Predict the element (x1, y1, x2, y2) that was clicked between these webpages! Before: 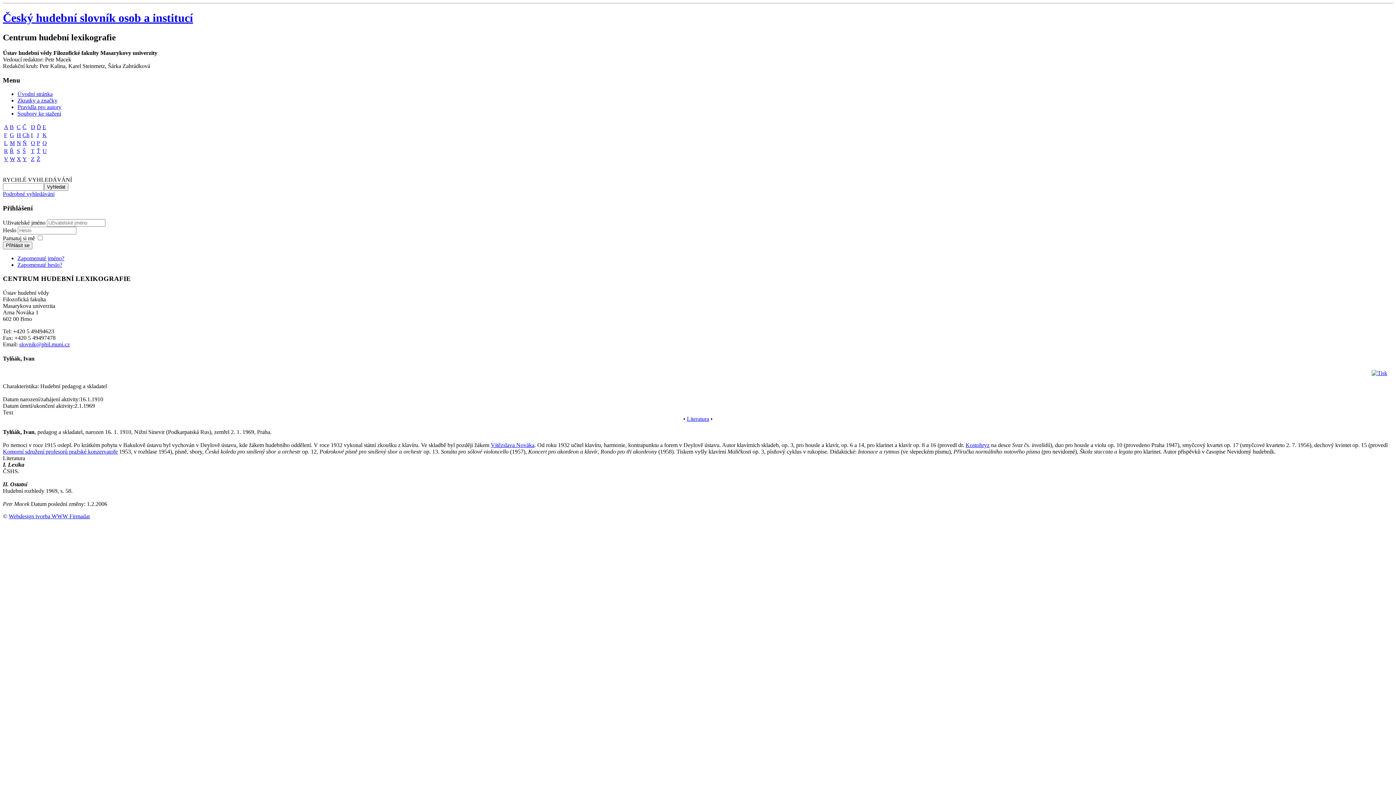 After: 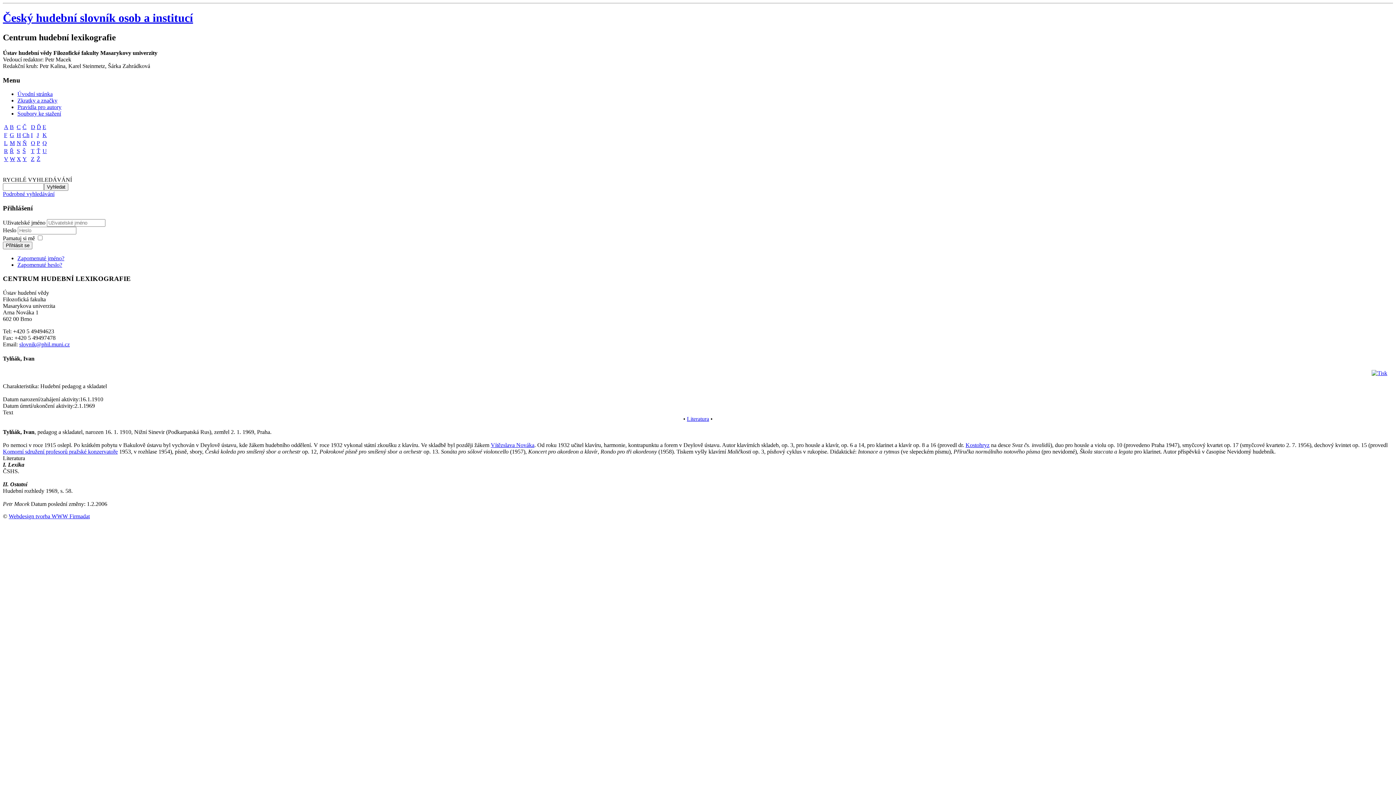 Action: bbox: (1372, 370, 1387, 376)